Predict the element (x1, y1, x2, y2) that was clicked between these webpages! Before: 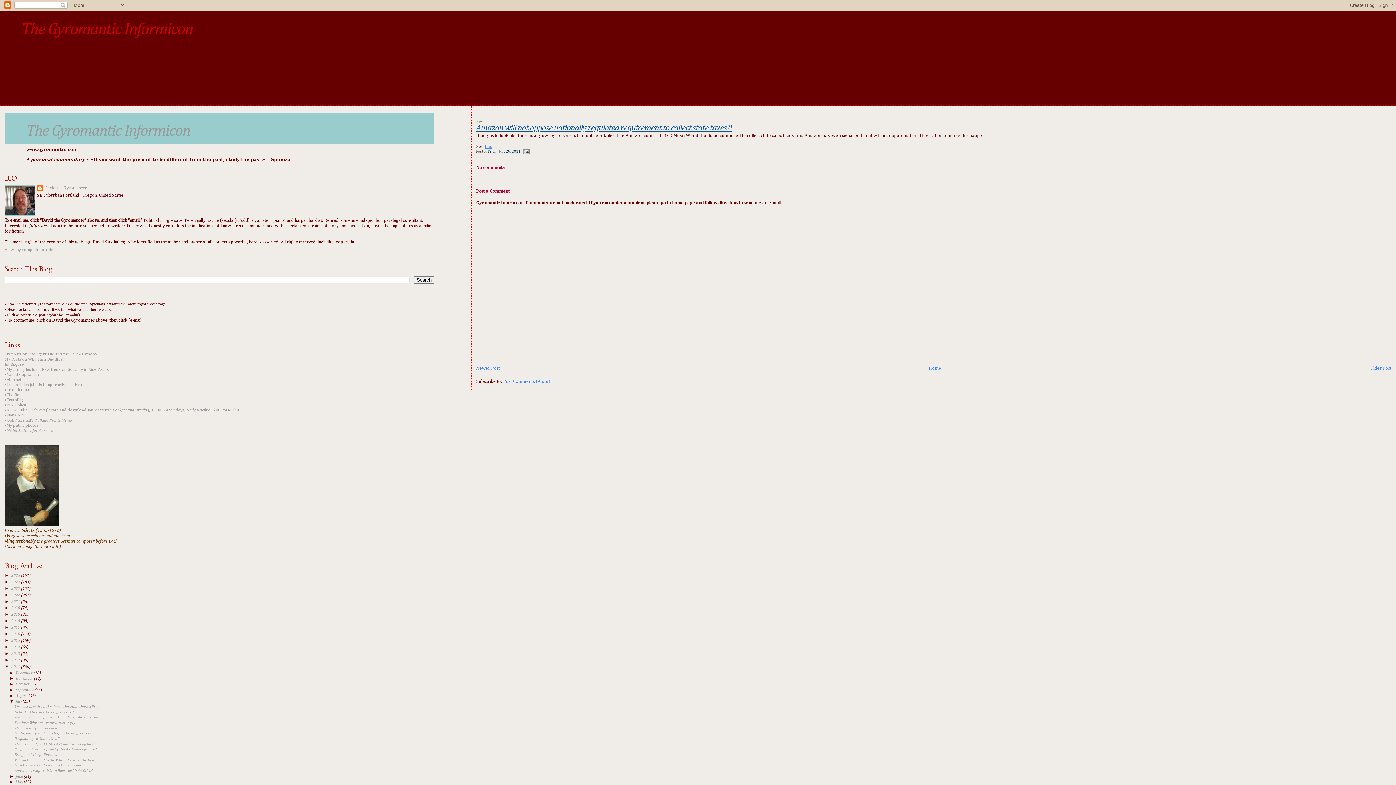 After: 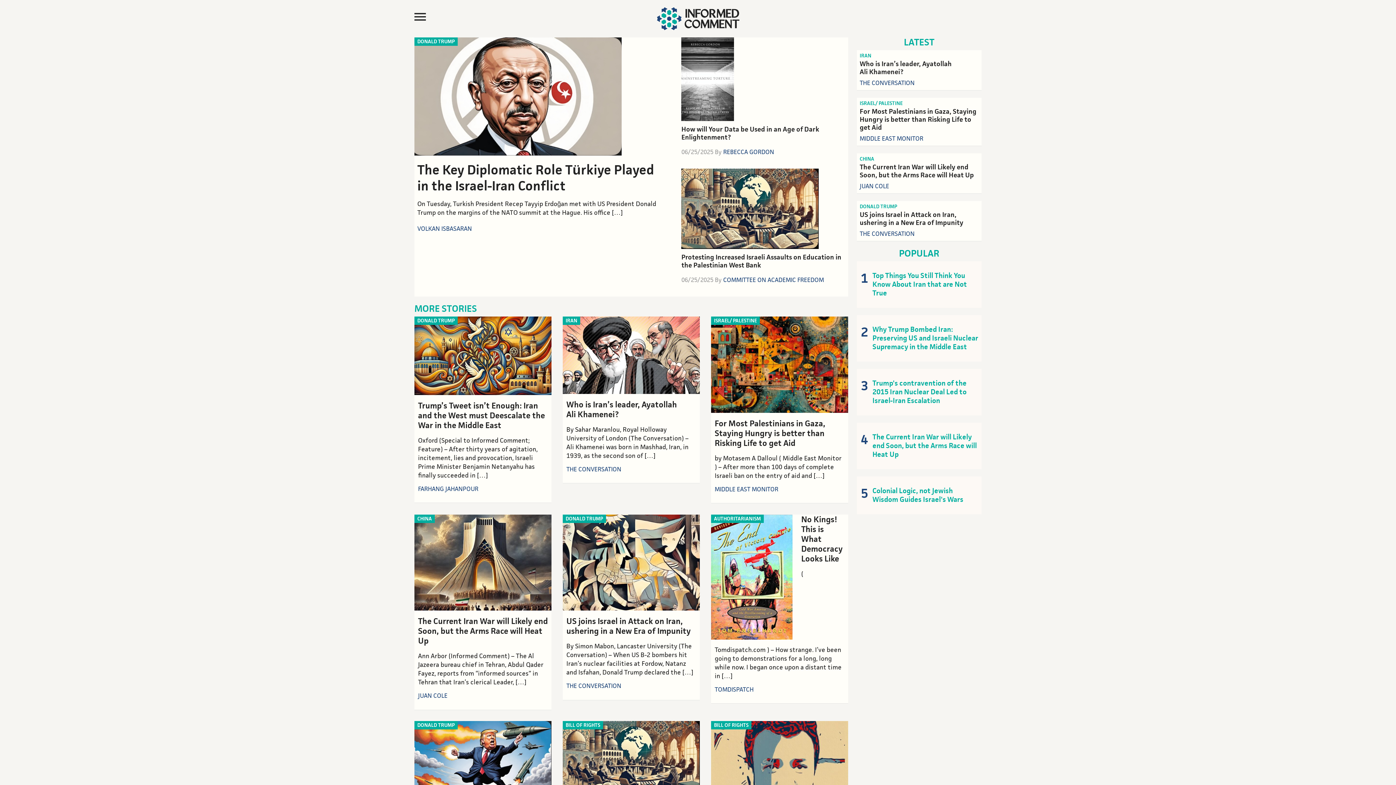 Action: bbox: (4, 413, 23, 417) label: •Juan Cole